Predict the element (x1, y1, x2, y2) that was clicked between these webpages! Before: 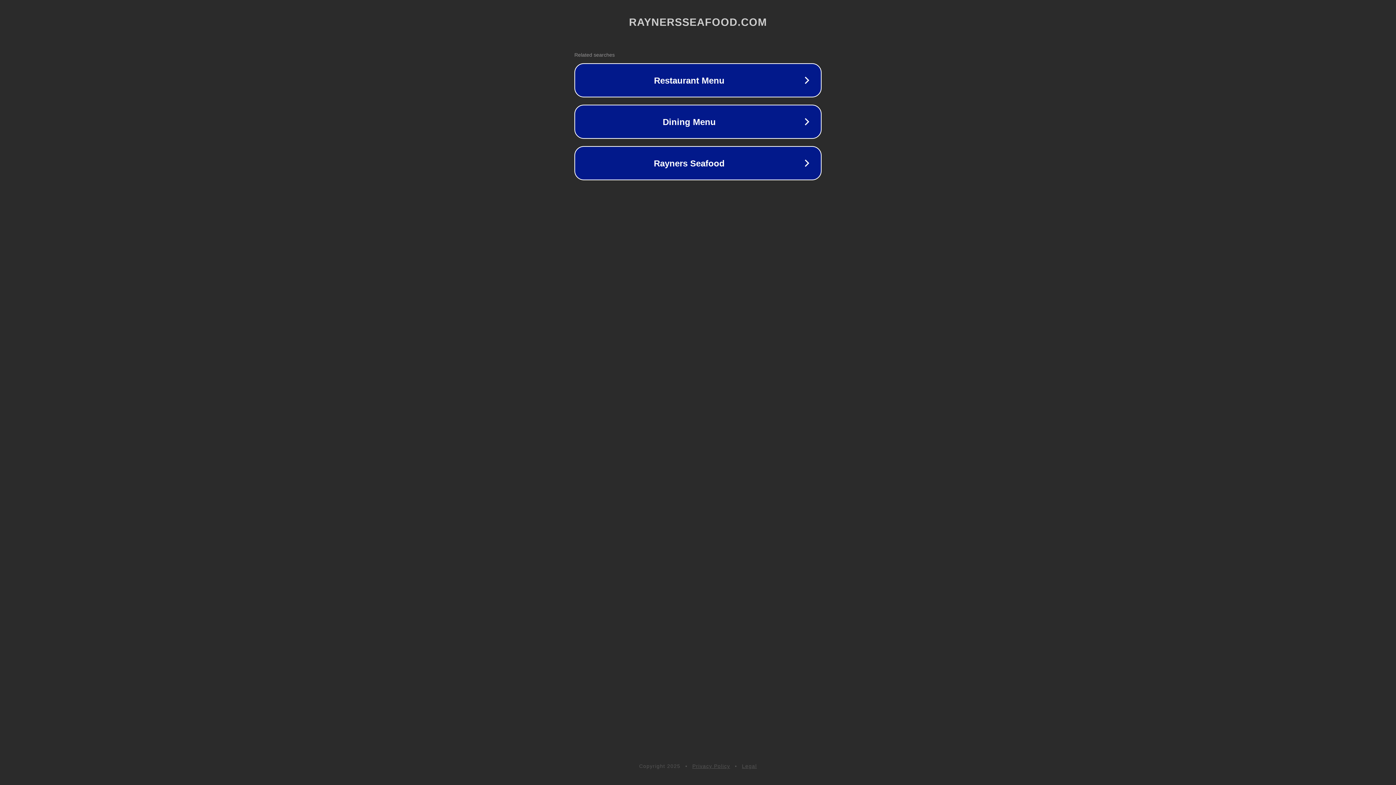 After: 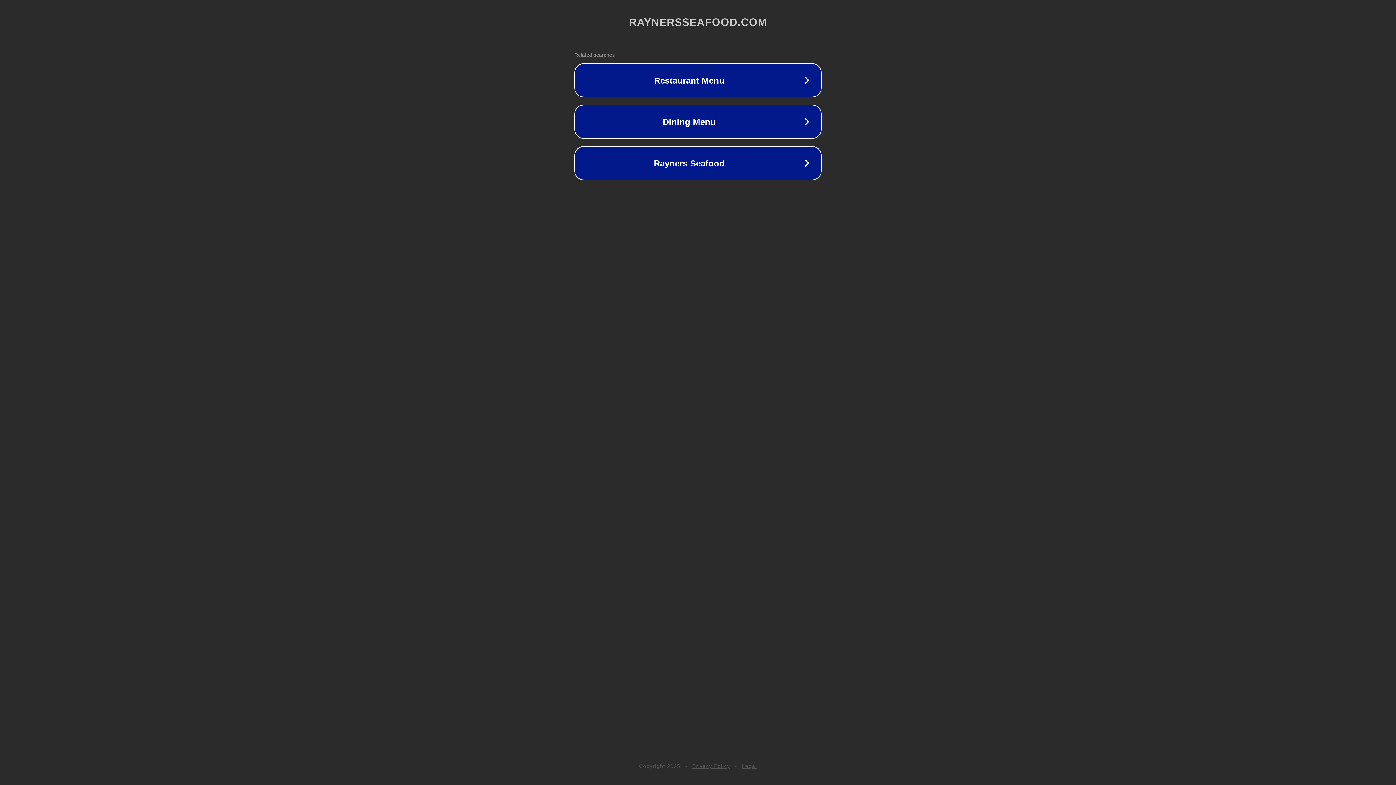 Action: label: Legal bbox: (742, 763, 757, 769)